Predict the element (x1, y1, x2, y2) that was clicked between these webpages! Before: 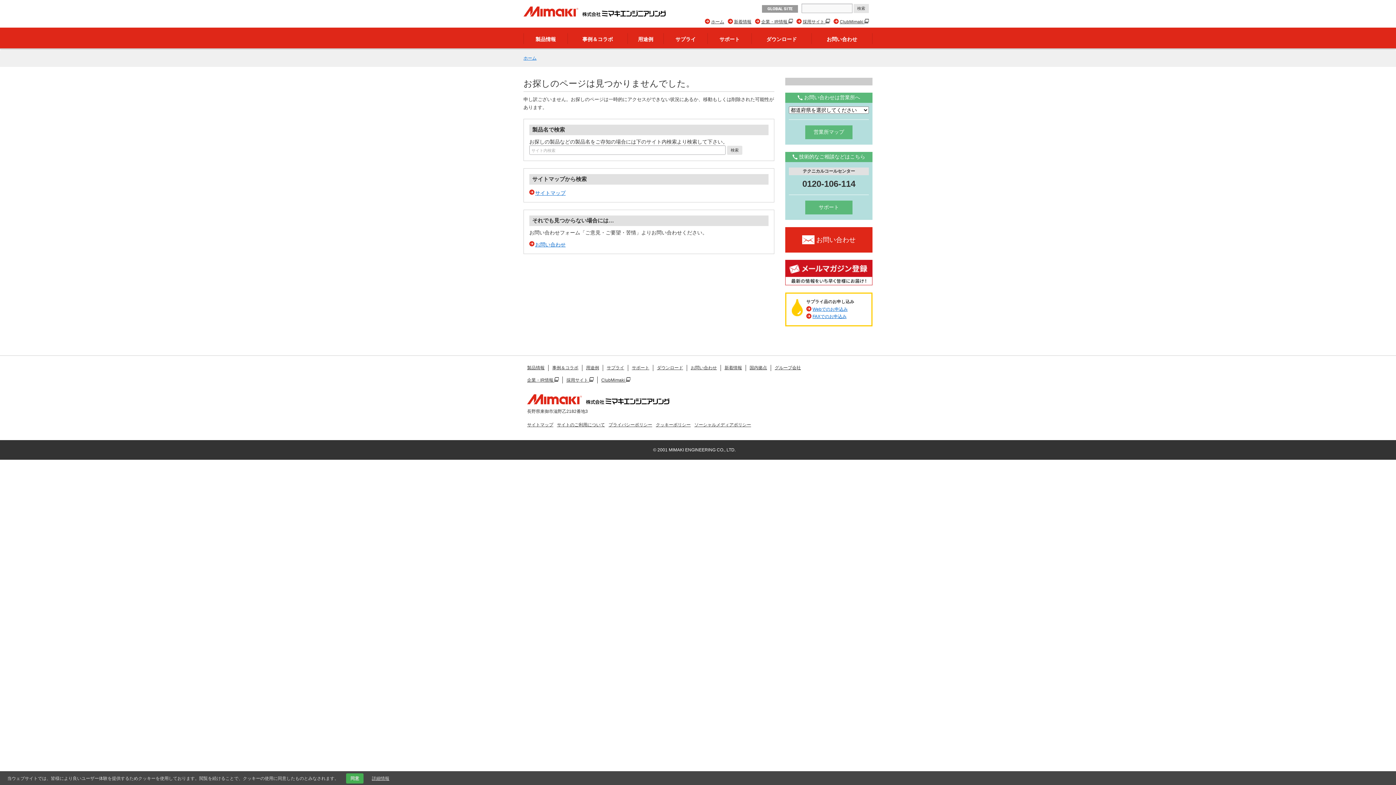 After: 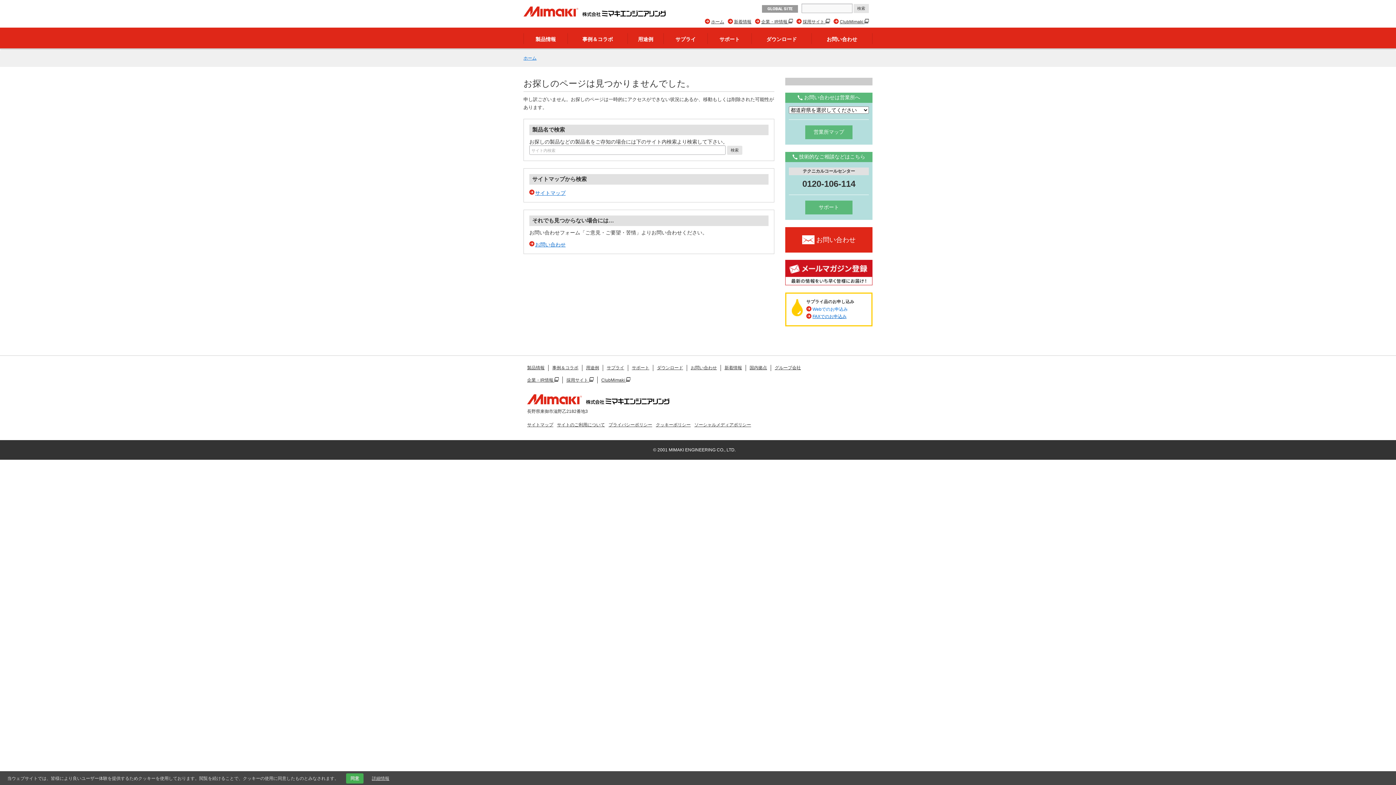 Action: label: Webでのお申込み bbox: (812, 306, 848, 312)